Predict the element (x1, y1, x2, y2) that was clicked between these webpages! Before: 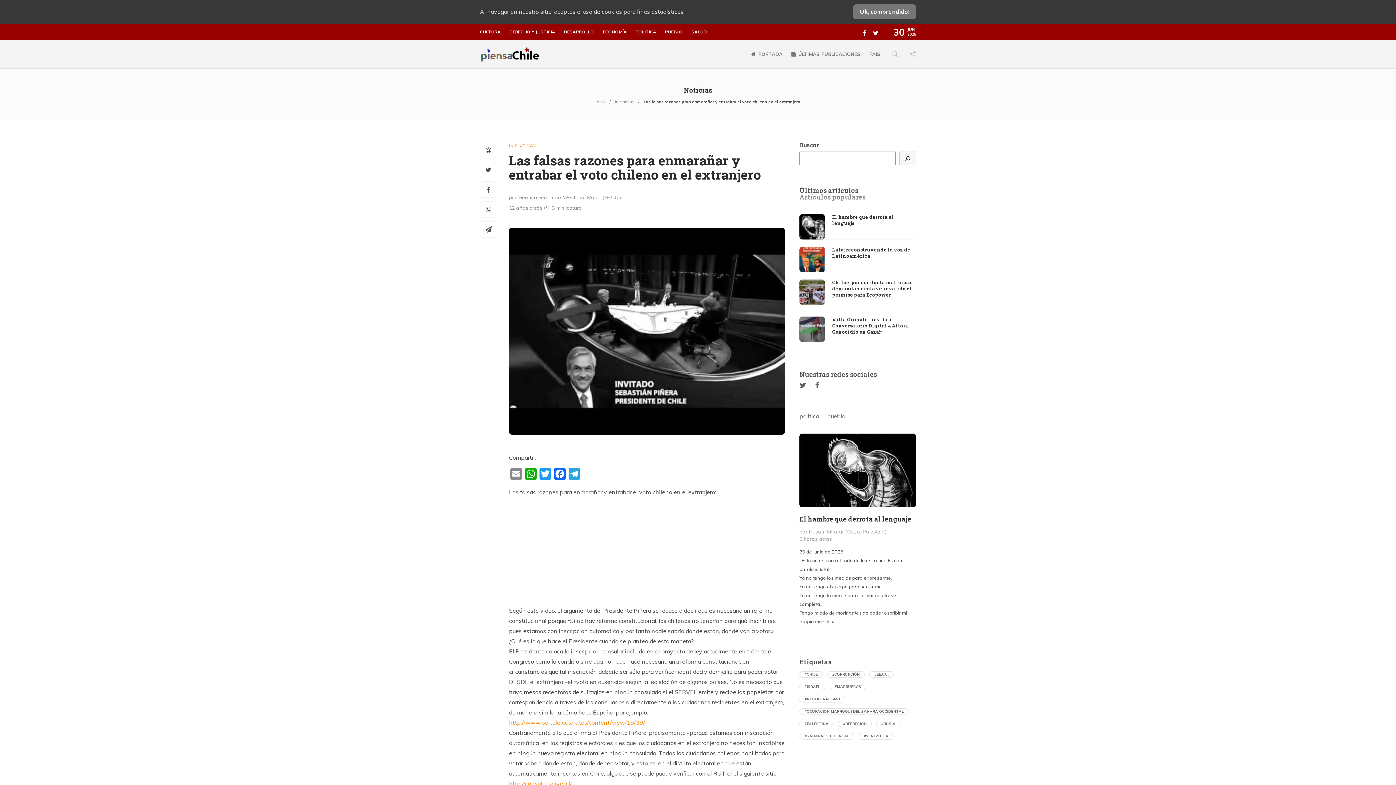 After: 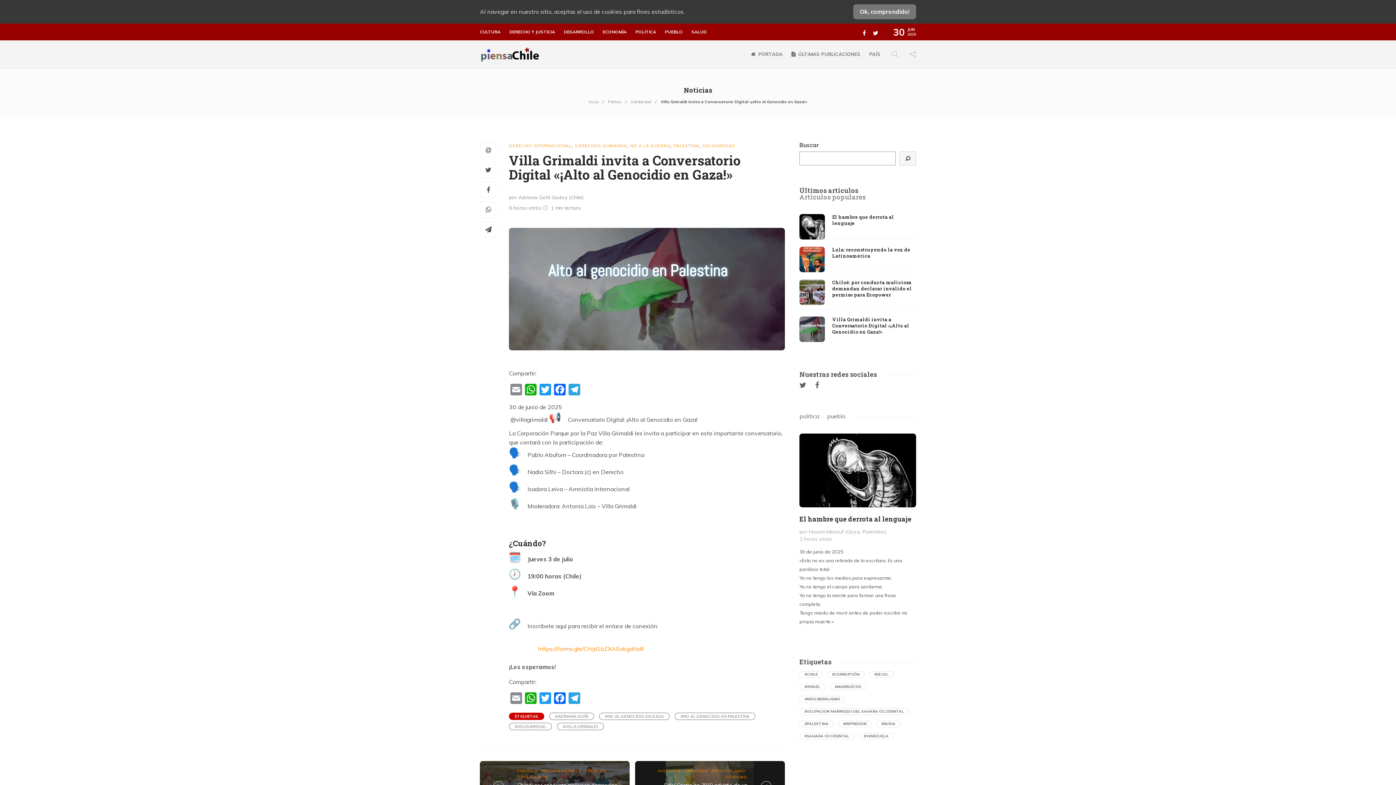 Action: label: Villa Grimaldi invita a Conversatorio Digital «¡Alto al Genocidio en Gaza!» bbox: (832, 316, 916, 335)